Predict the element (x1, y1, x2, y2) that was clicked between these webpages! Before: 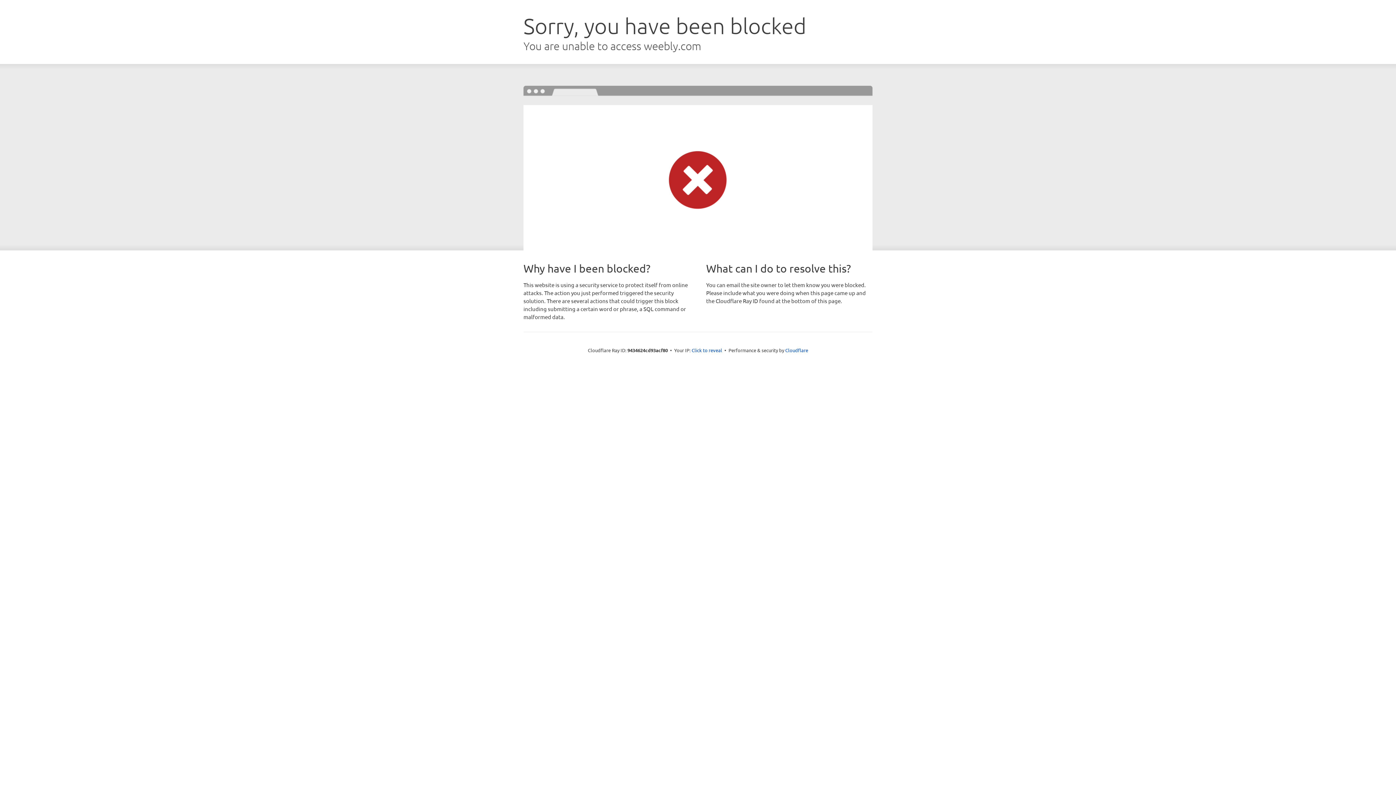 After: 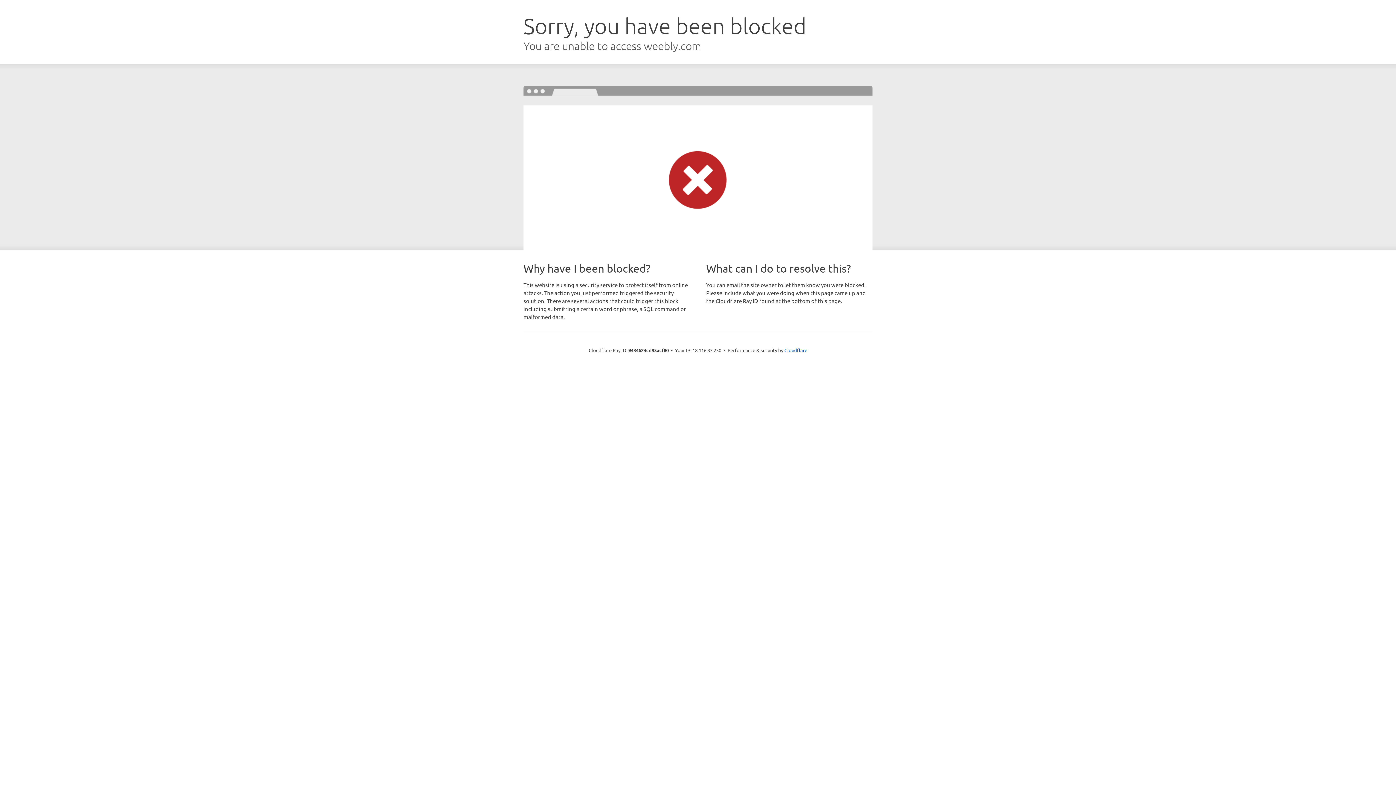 Action: bbox: (691, 346, 722, 353) label: Click to reveal